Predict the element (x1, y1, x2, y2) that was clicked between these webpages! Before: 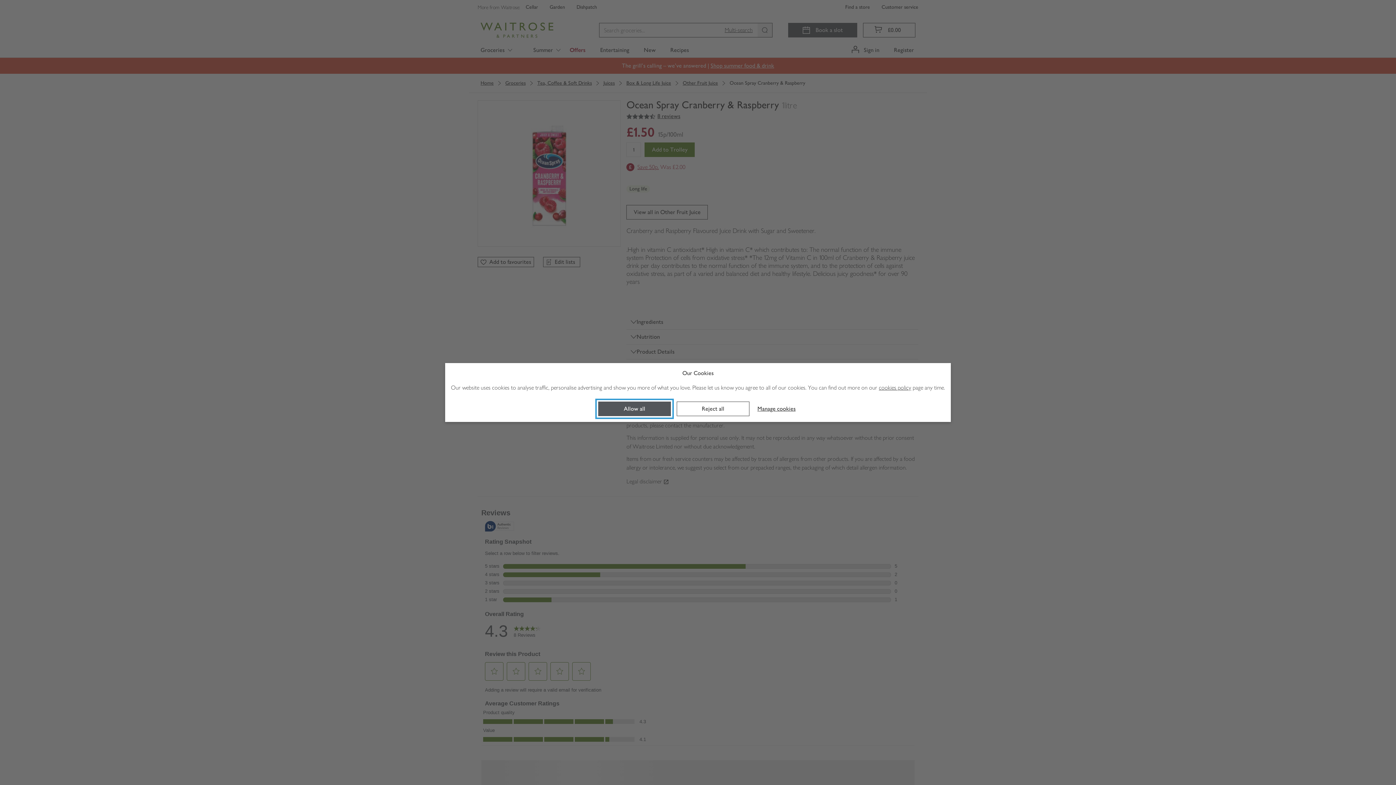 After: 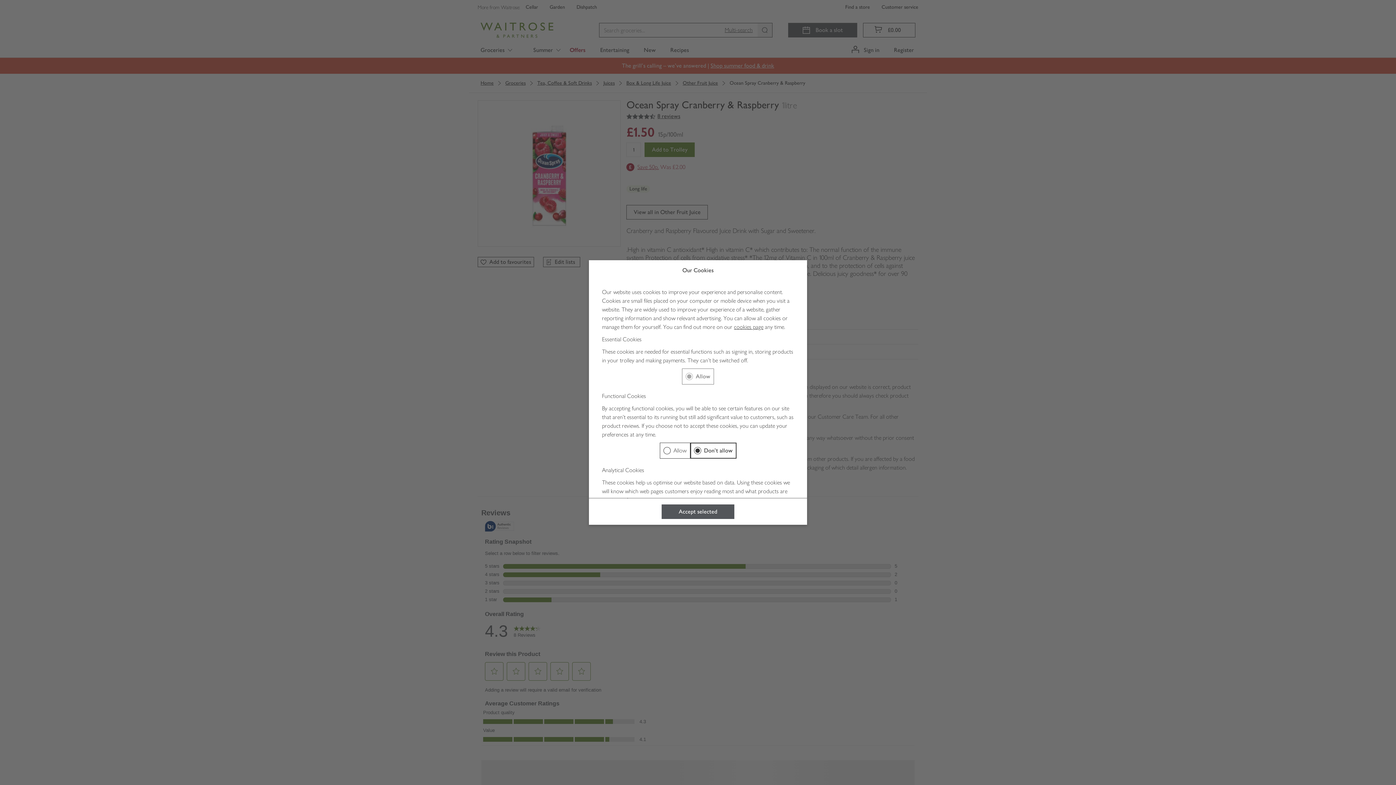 Action: label: Manage cookies bbox: (755, 405, 798, 413)